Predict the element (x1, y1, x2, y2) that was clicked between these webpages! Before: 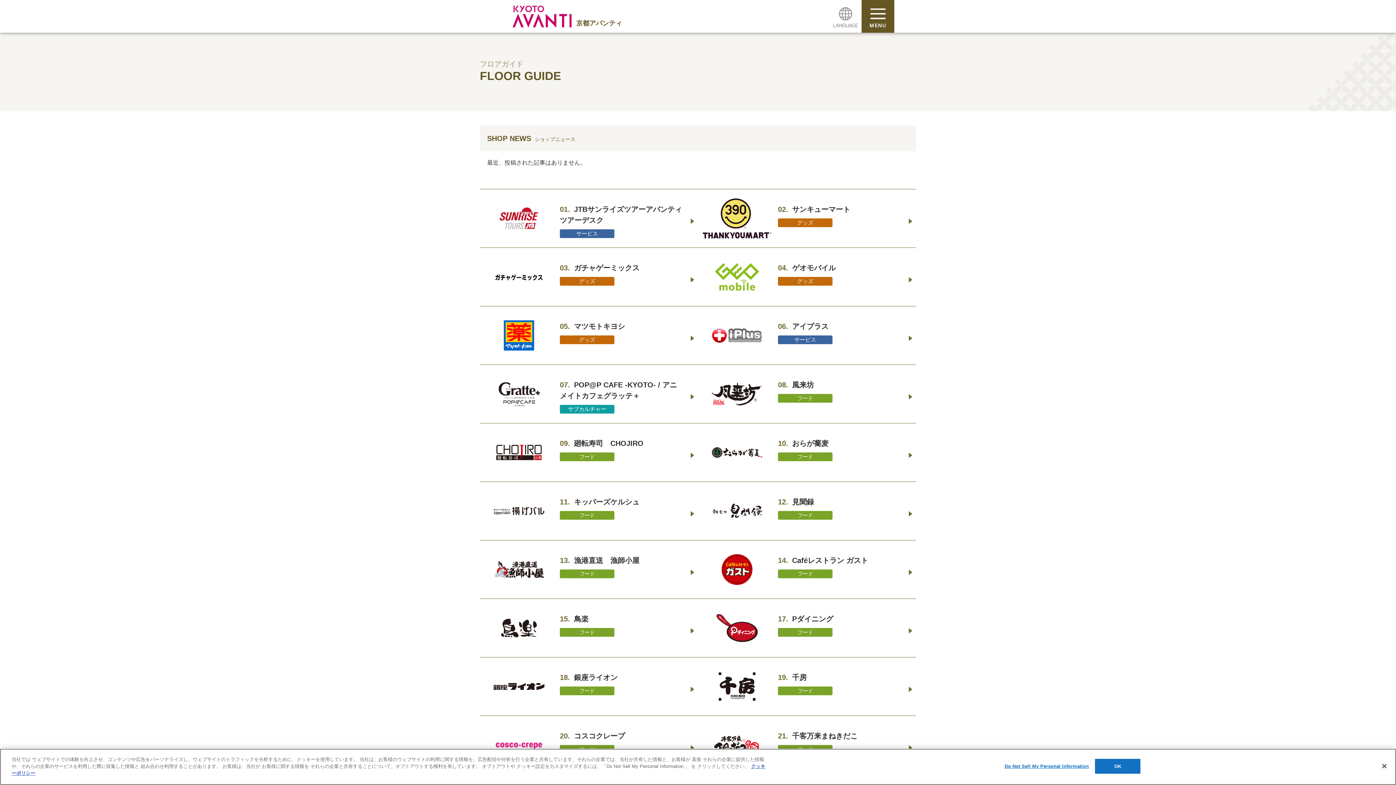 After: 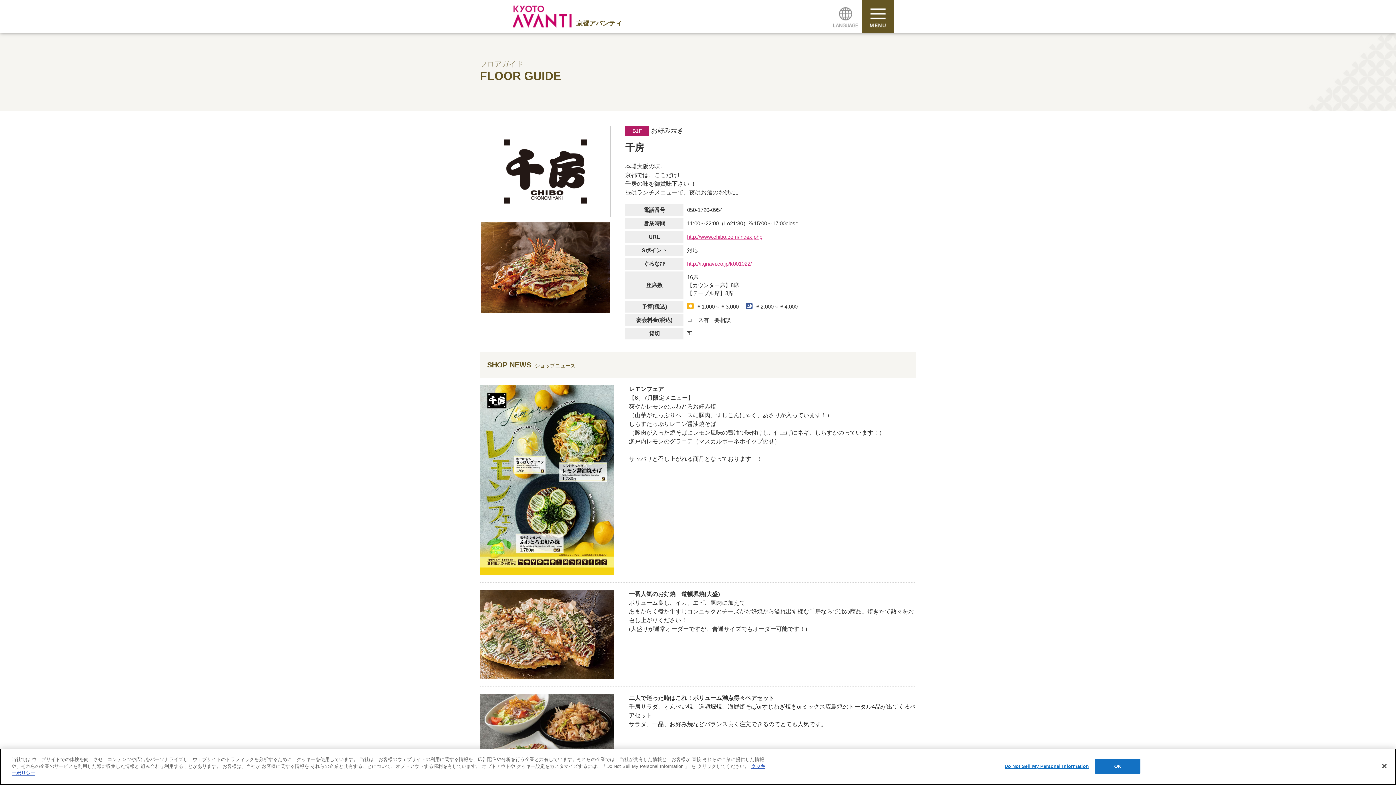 Action: label: 19. 千房

フード bbox: (698, 657, 916, 716)